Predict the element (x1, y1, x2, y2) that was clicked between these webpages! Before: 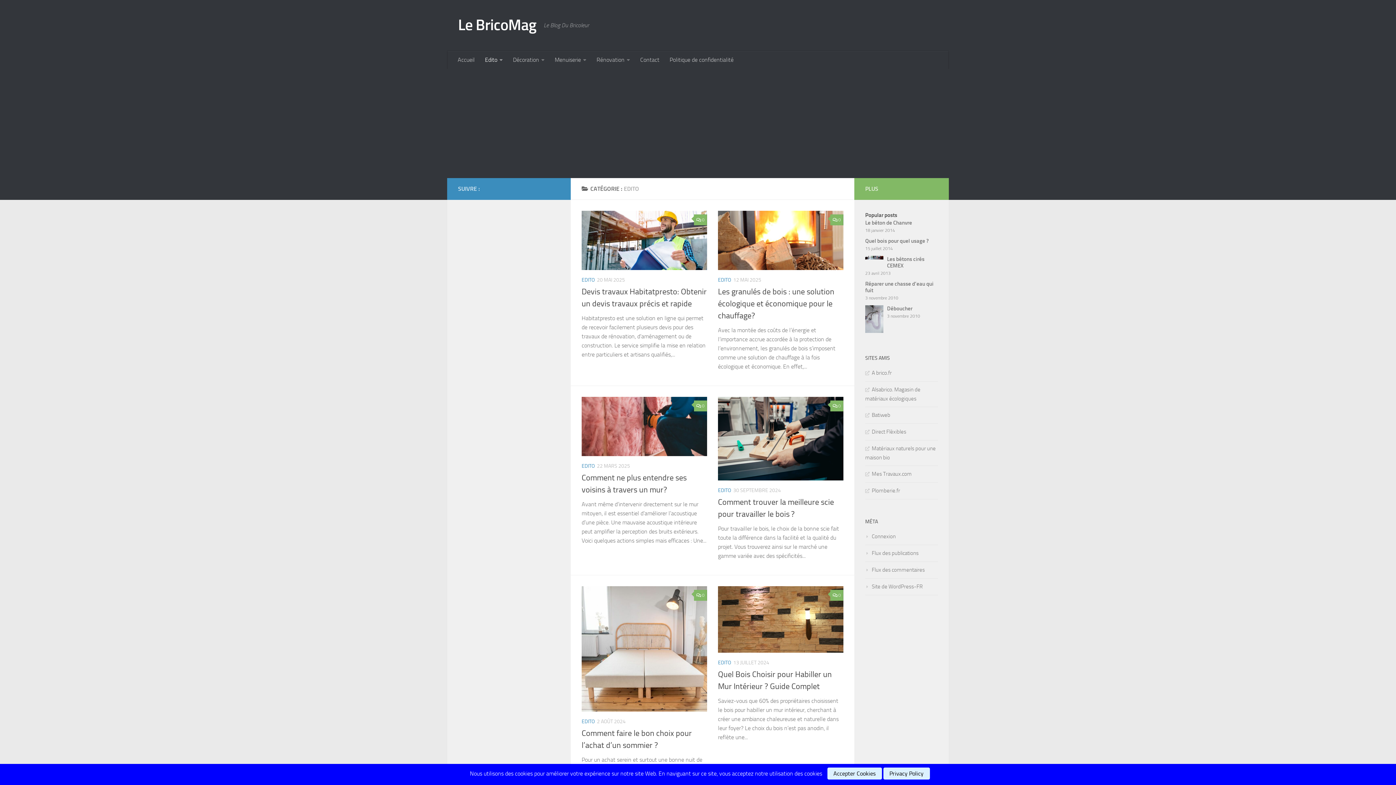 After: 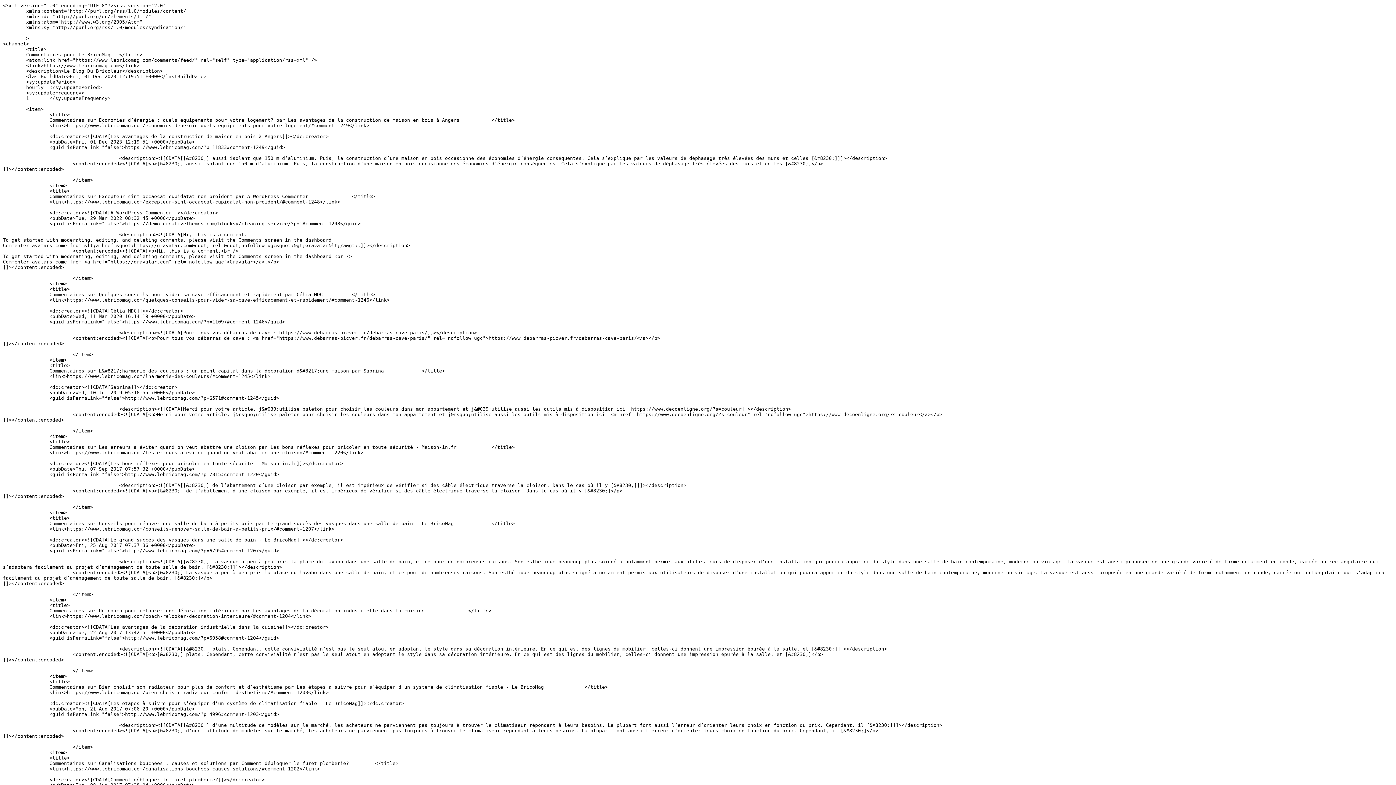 Action: bbox: (865, 566, 925, 573) label: Flux des commentaires